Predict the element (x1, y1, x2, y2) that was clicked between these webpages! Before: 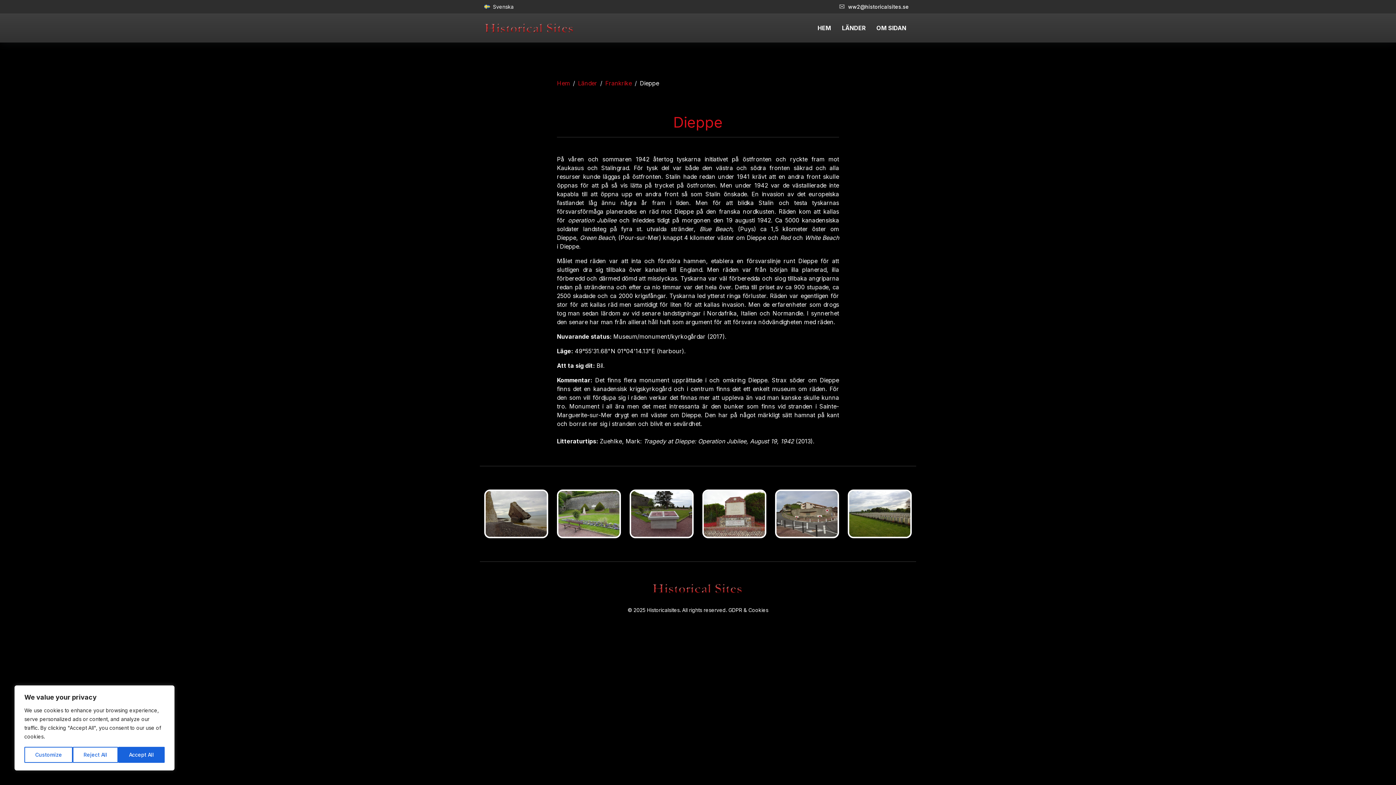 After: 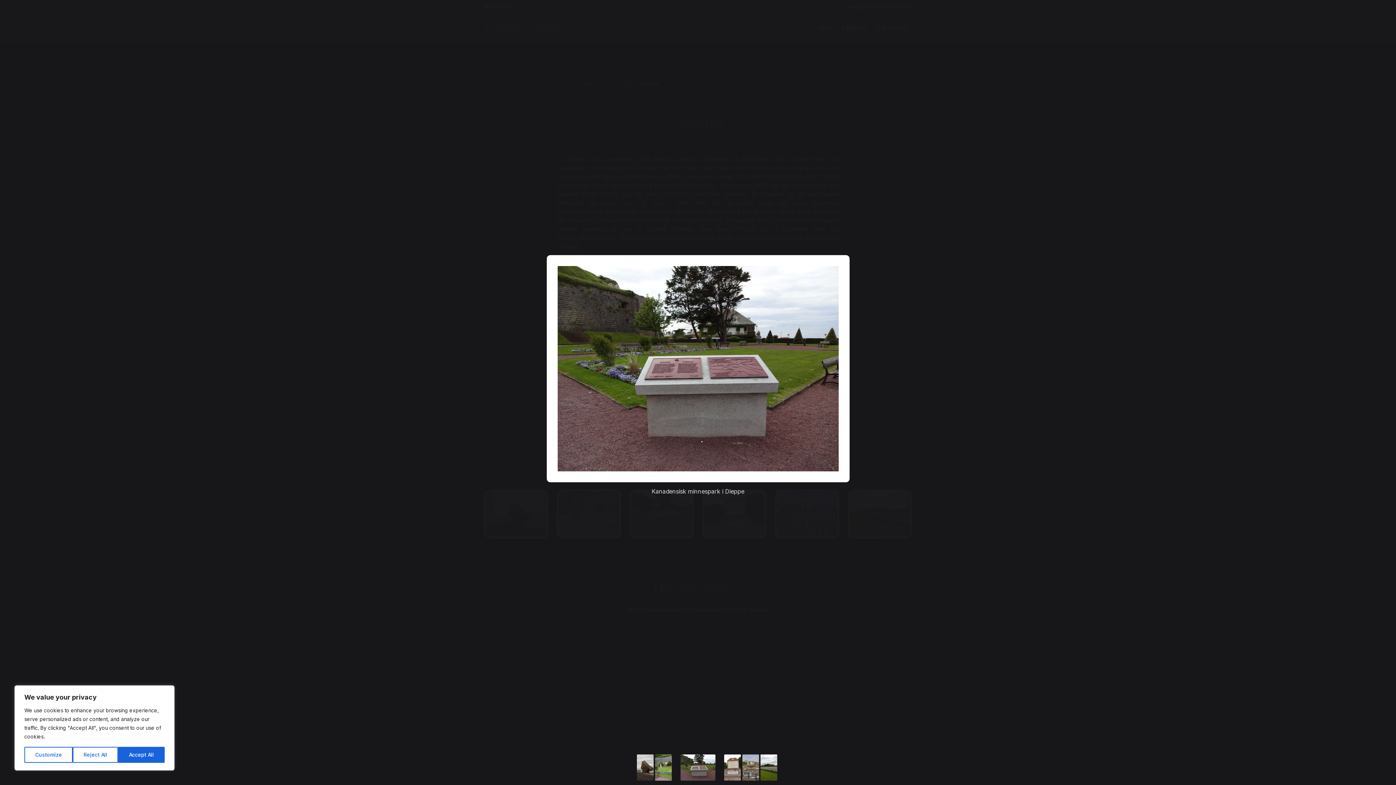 Action: bbox: (629, 509, 693, 517)